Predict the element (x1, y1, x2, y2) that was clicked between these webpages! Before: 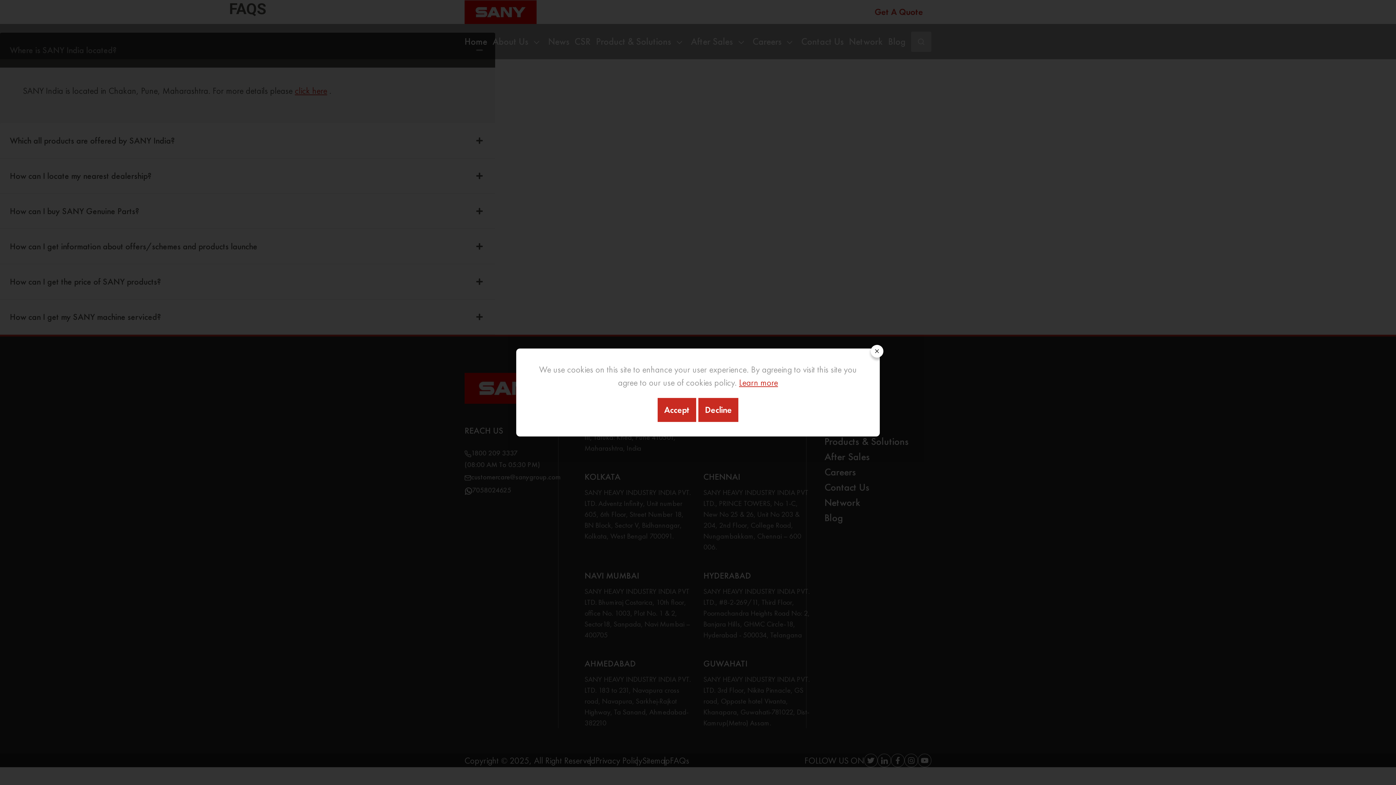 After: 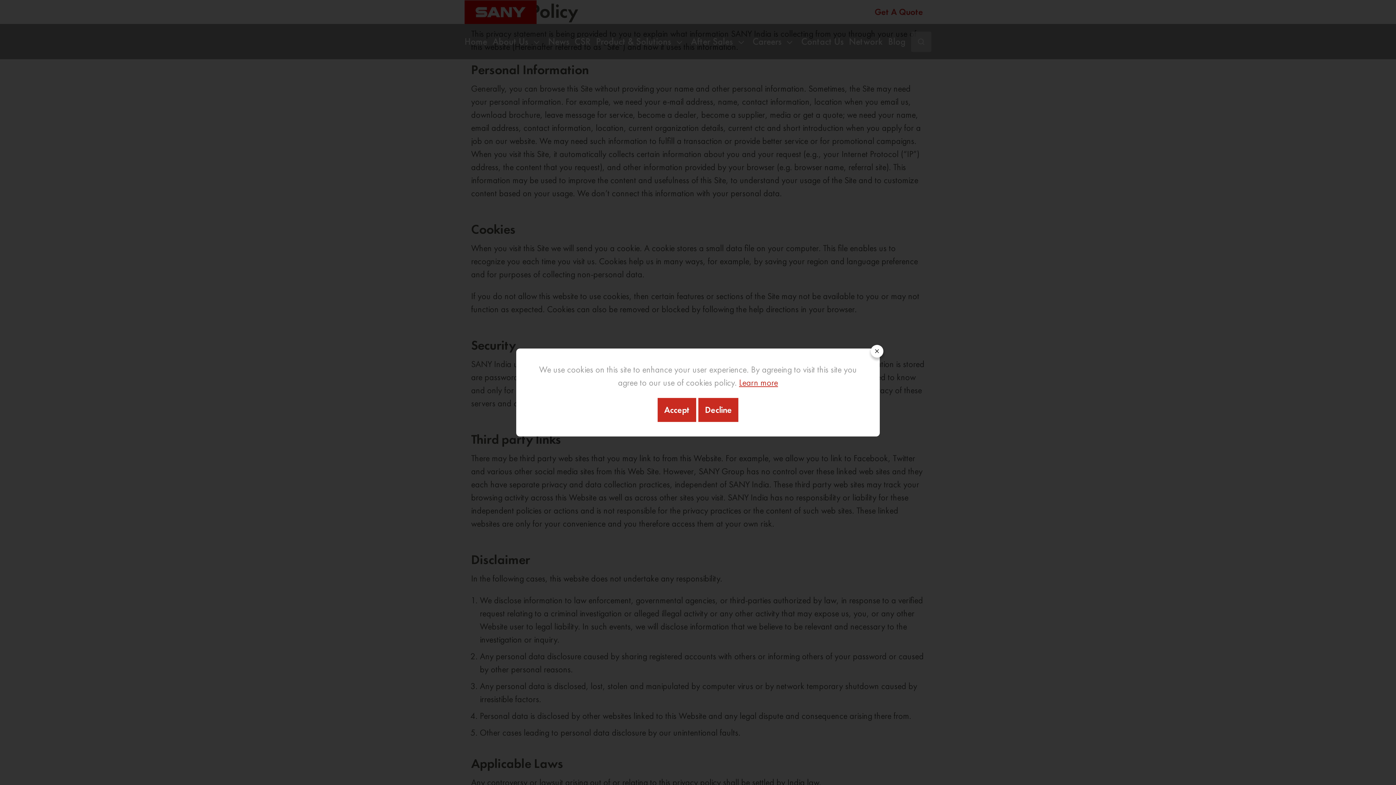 Action: label: Learn more bbox: (739, 377, 778, 388)